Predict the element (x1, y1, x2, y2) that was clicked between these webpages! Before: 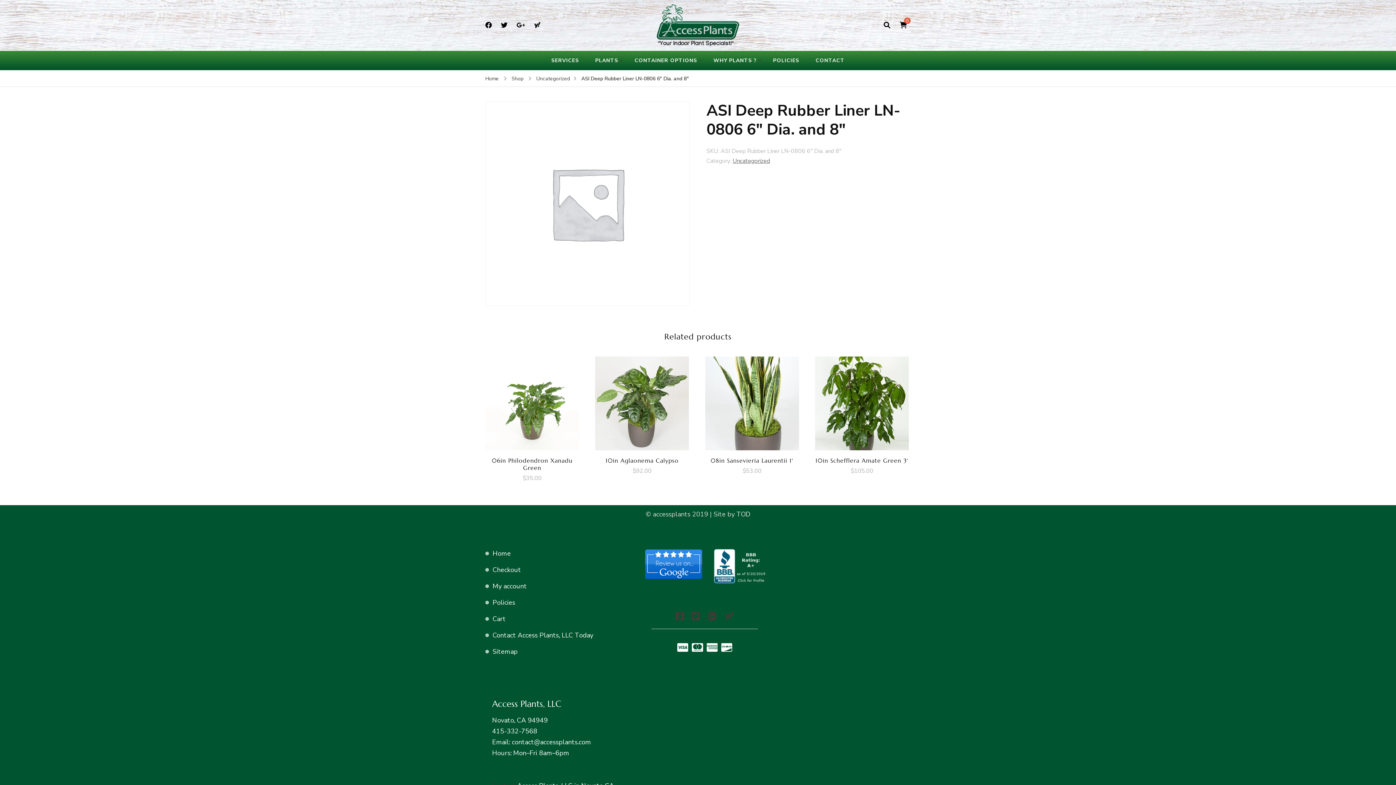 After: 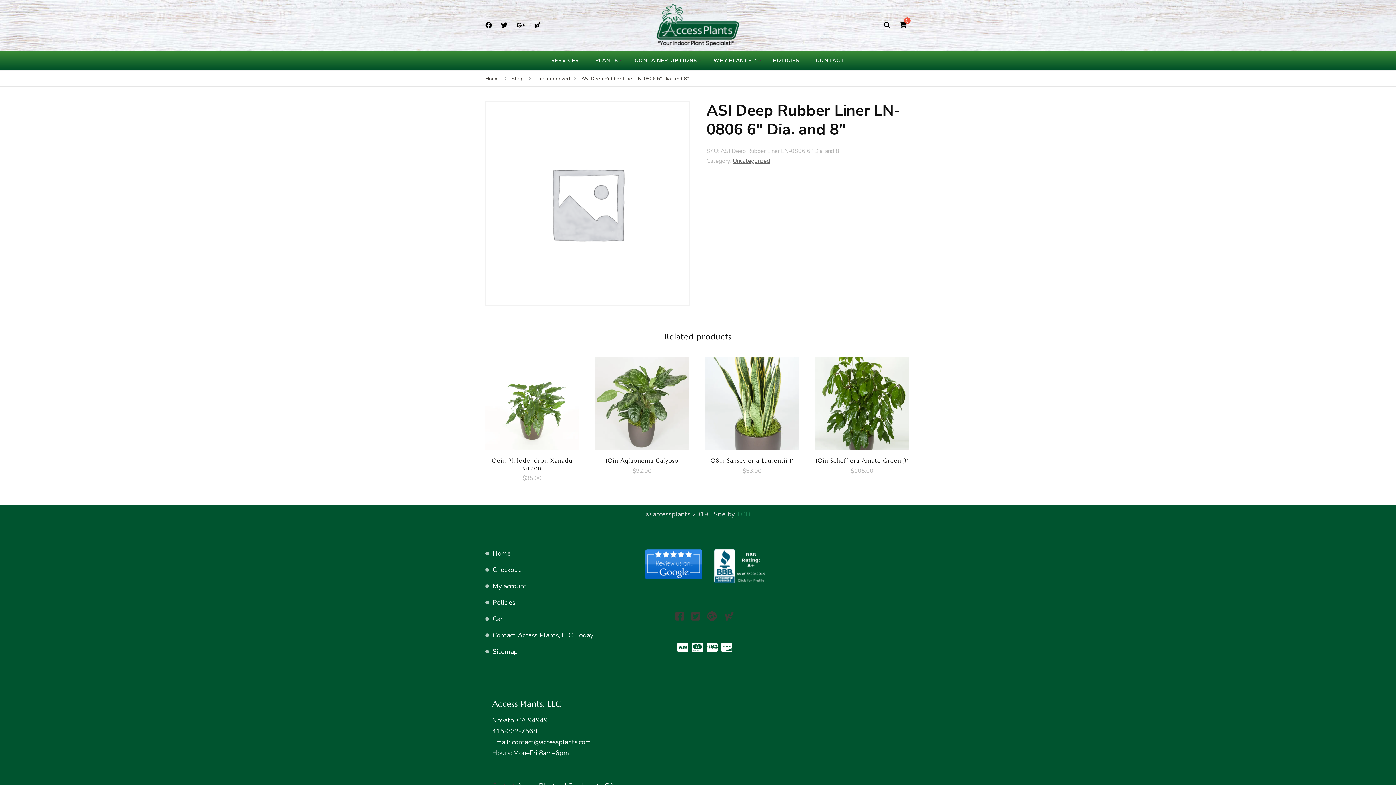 Action: bbox: (734, 510, 750, 518) label:  TOD